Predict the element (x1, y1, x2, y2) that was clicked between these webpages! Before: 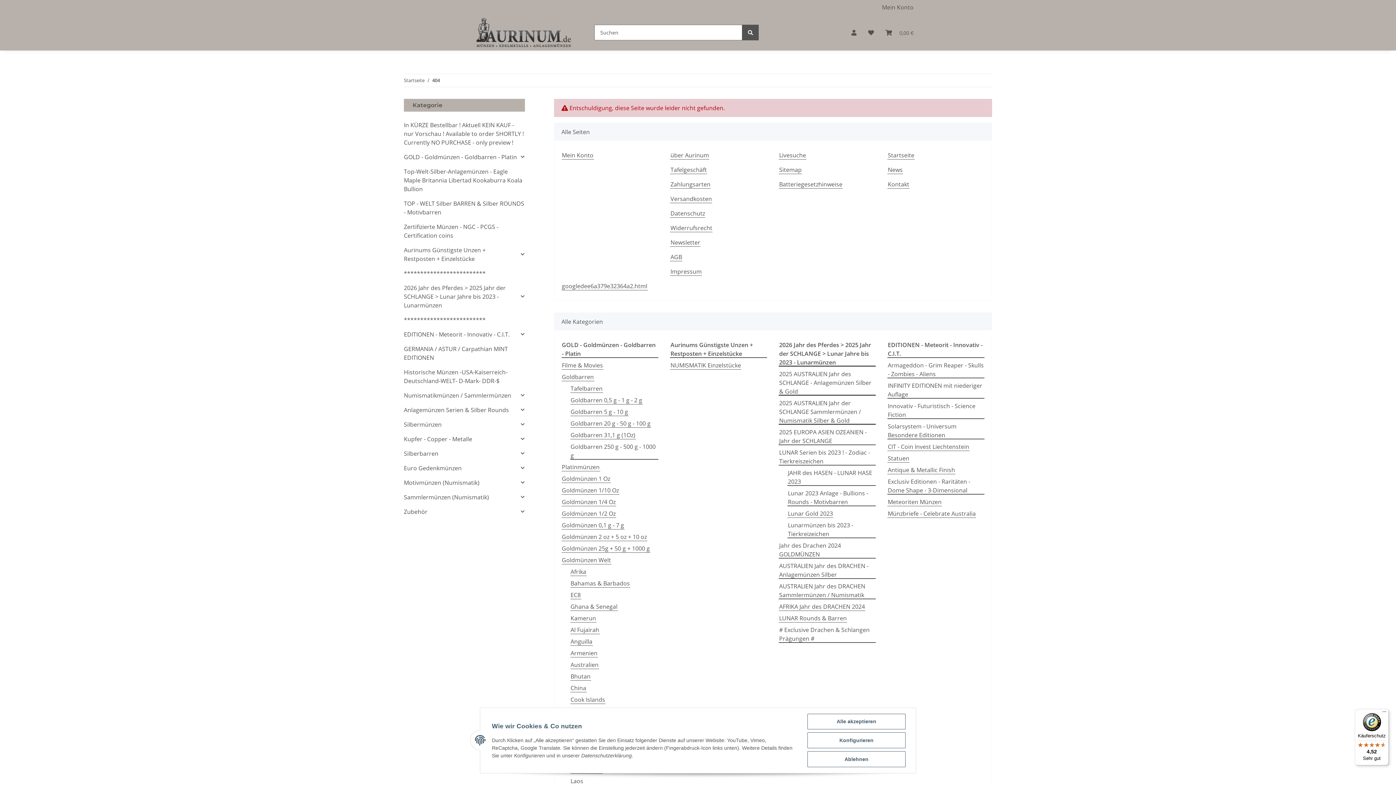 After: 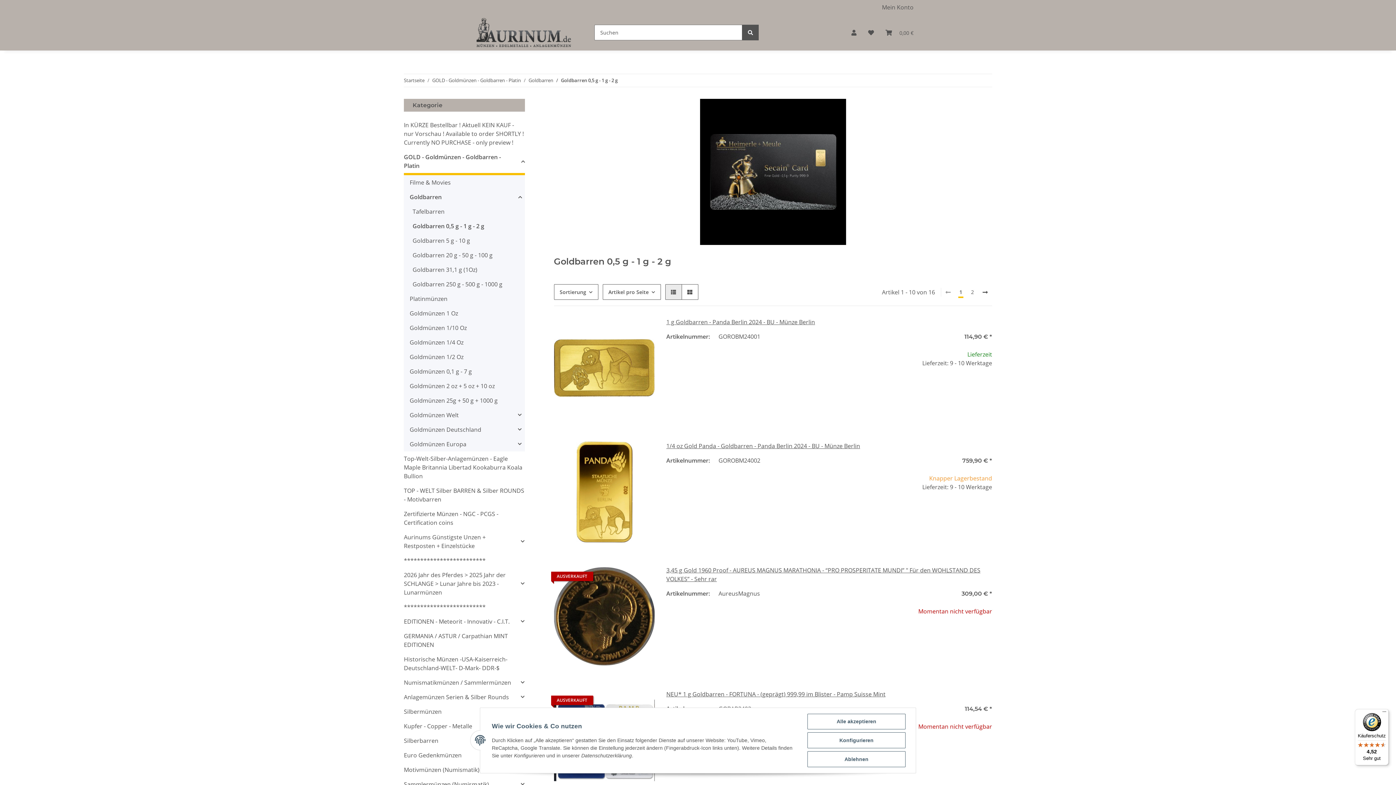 Action: label: Goldbarren 0,5 g - 1 g - 2 g bbox: (570, 396, 642, 404)